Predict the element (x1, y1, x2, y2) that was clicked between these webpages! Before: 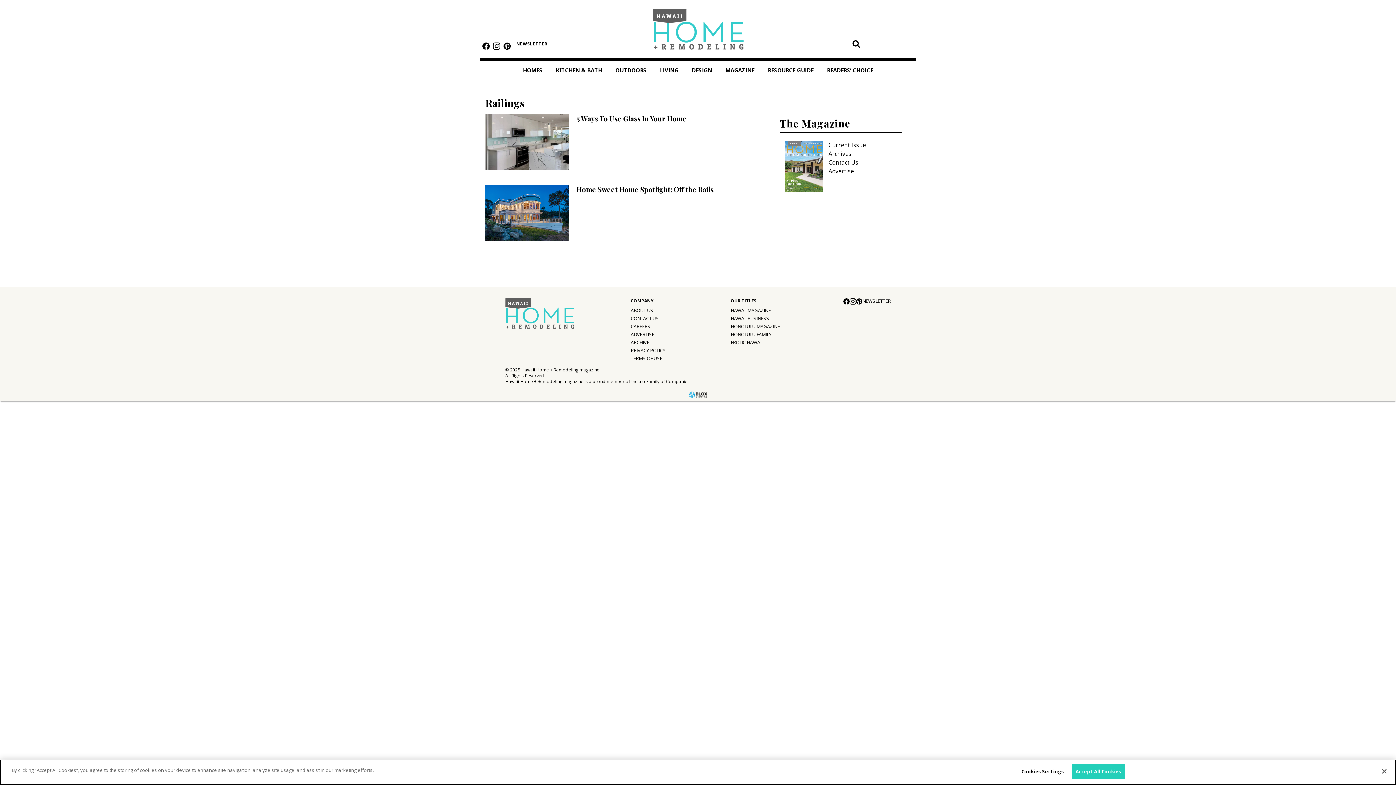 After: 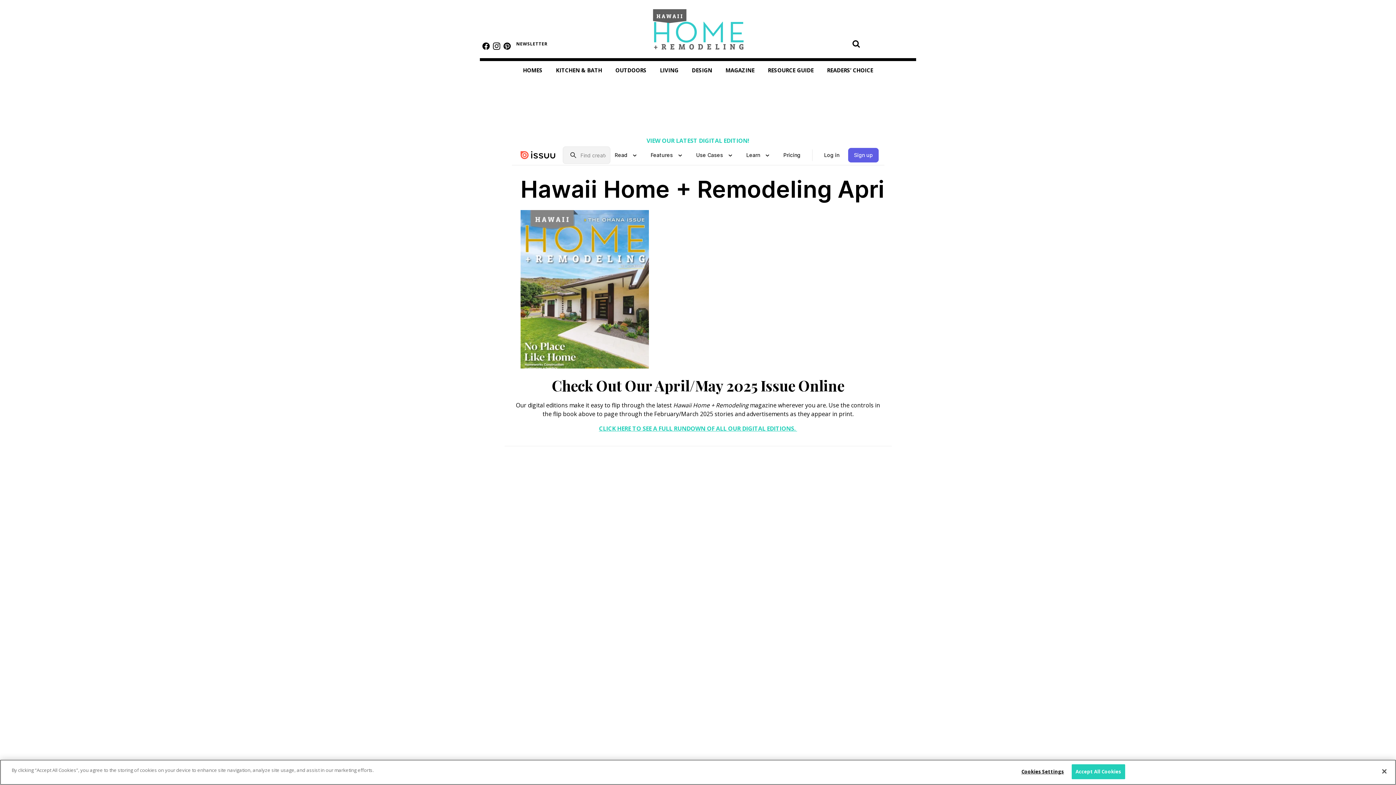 Action: label: Hawaii Home + Remodeling bbox: (639, 7, 757, 56)